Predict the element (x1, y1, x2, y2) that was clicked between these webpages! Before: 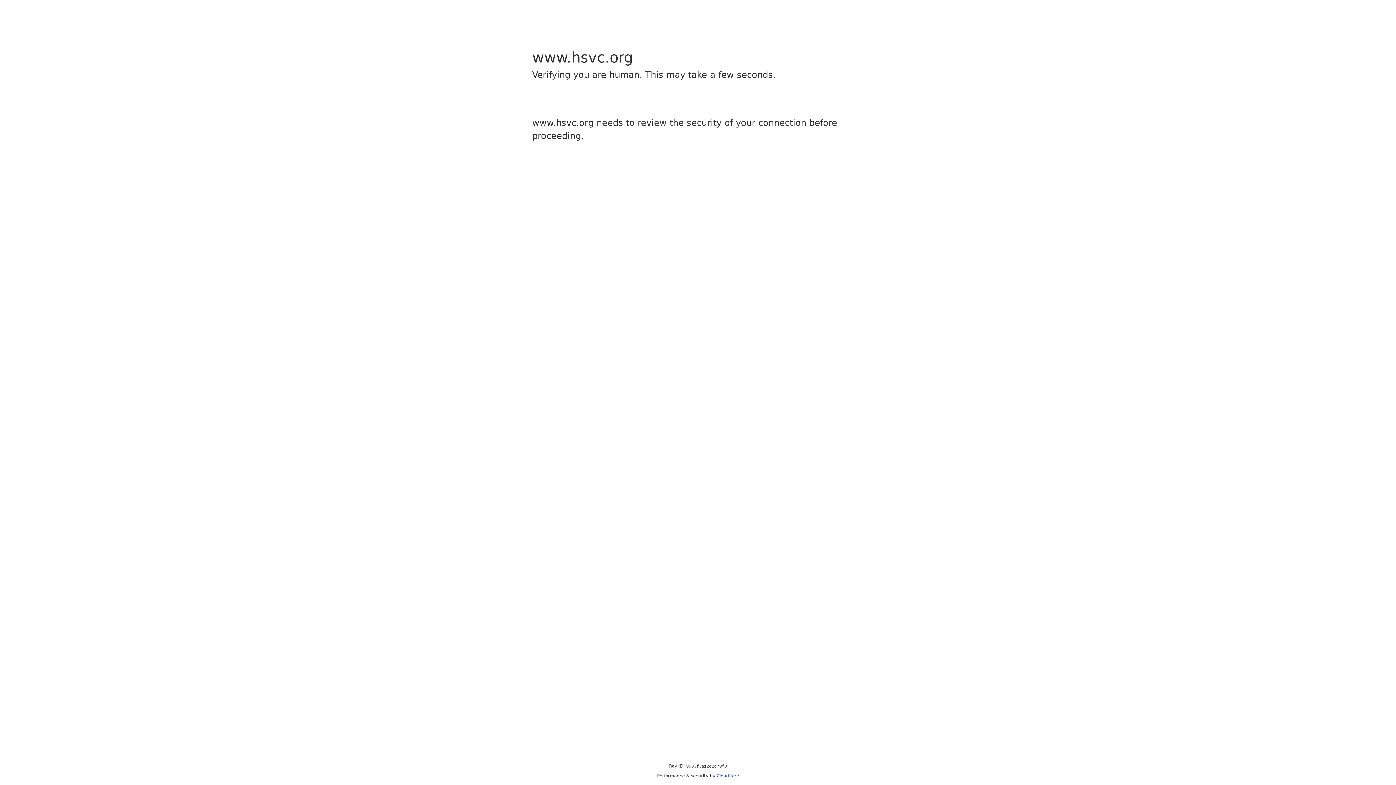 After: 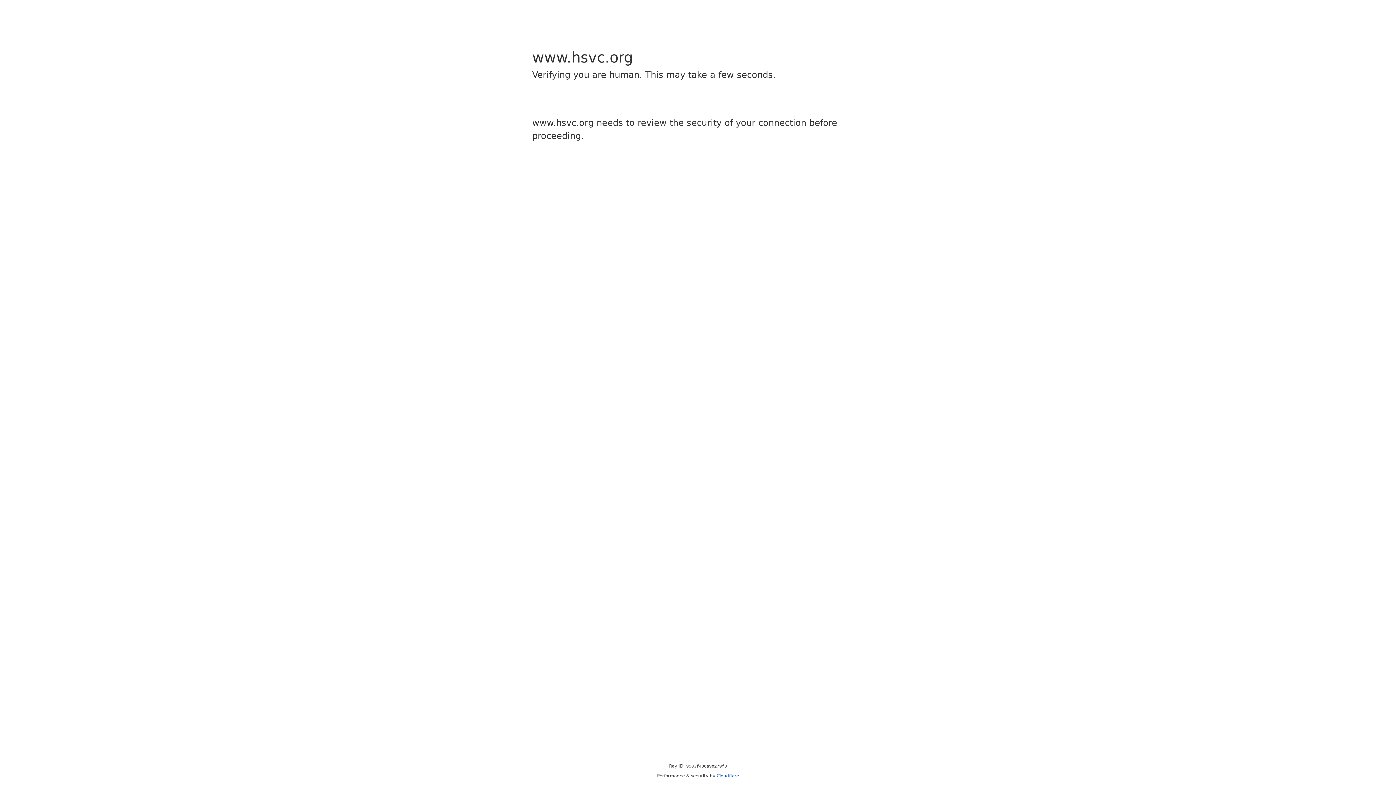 Action: bbox: (716, 773, 739, 778) label: Cloudflare